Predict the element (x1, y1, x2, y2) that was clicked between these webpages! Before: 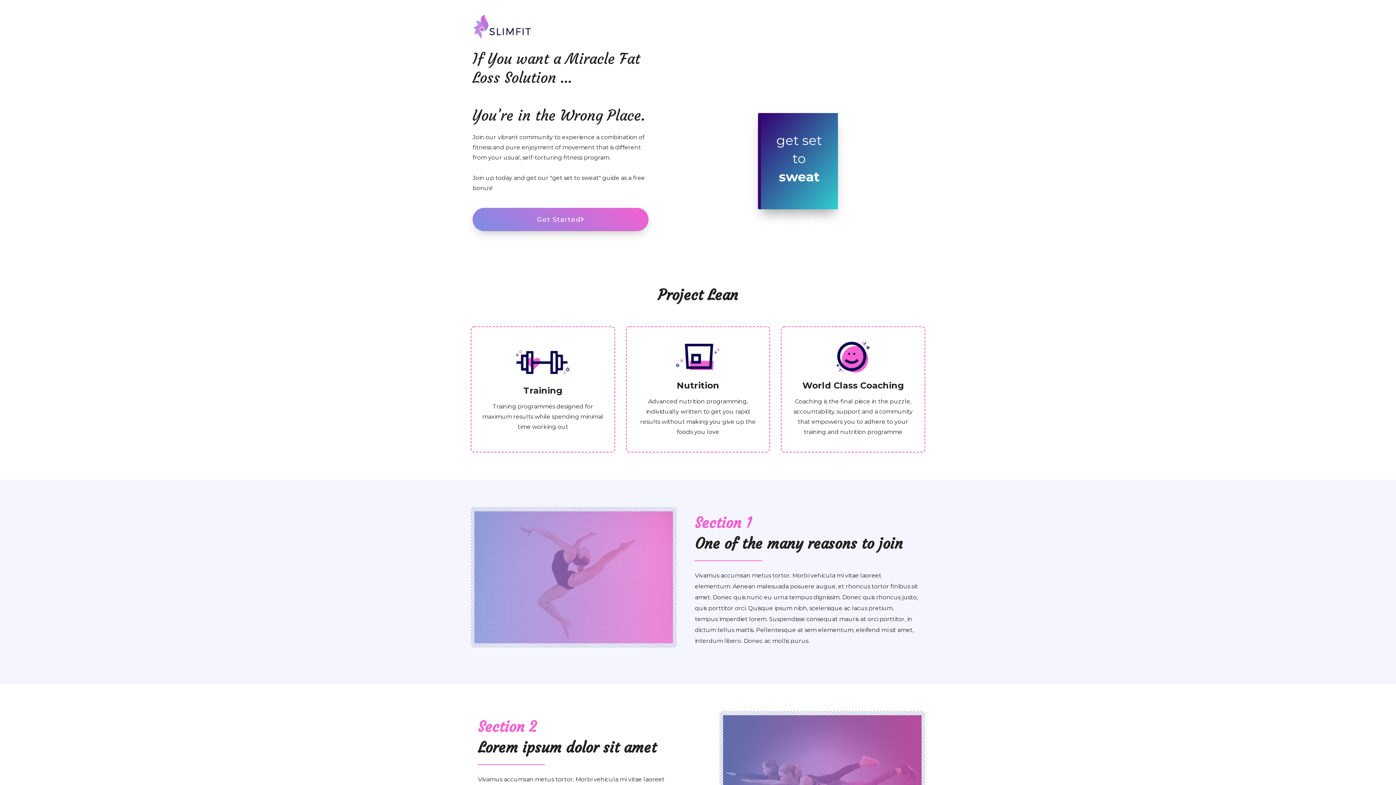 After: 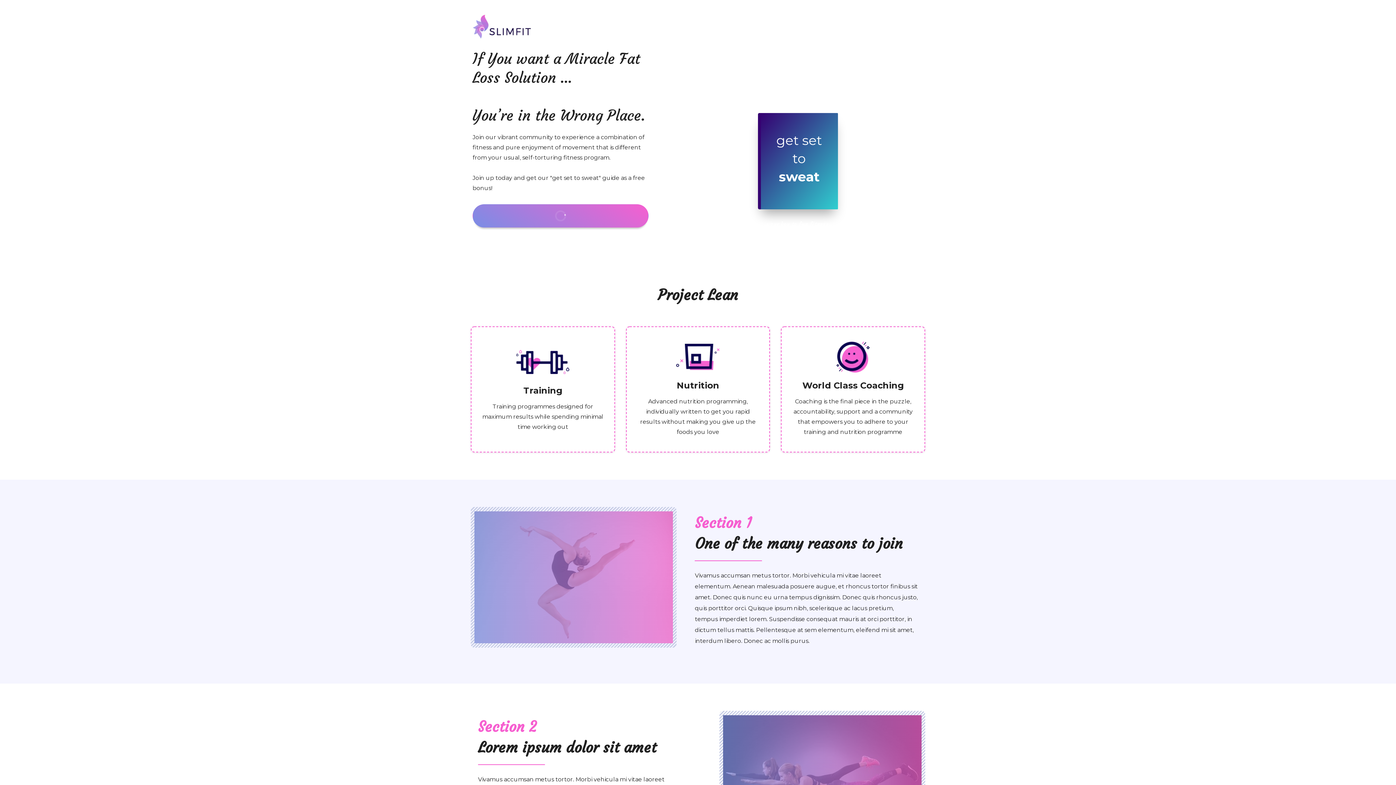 Action: bbox: (472, 208, 648, 231) label: Get Started 